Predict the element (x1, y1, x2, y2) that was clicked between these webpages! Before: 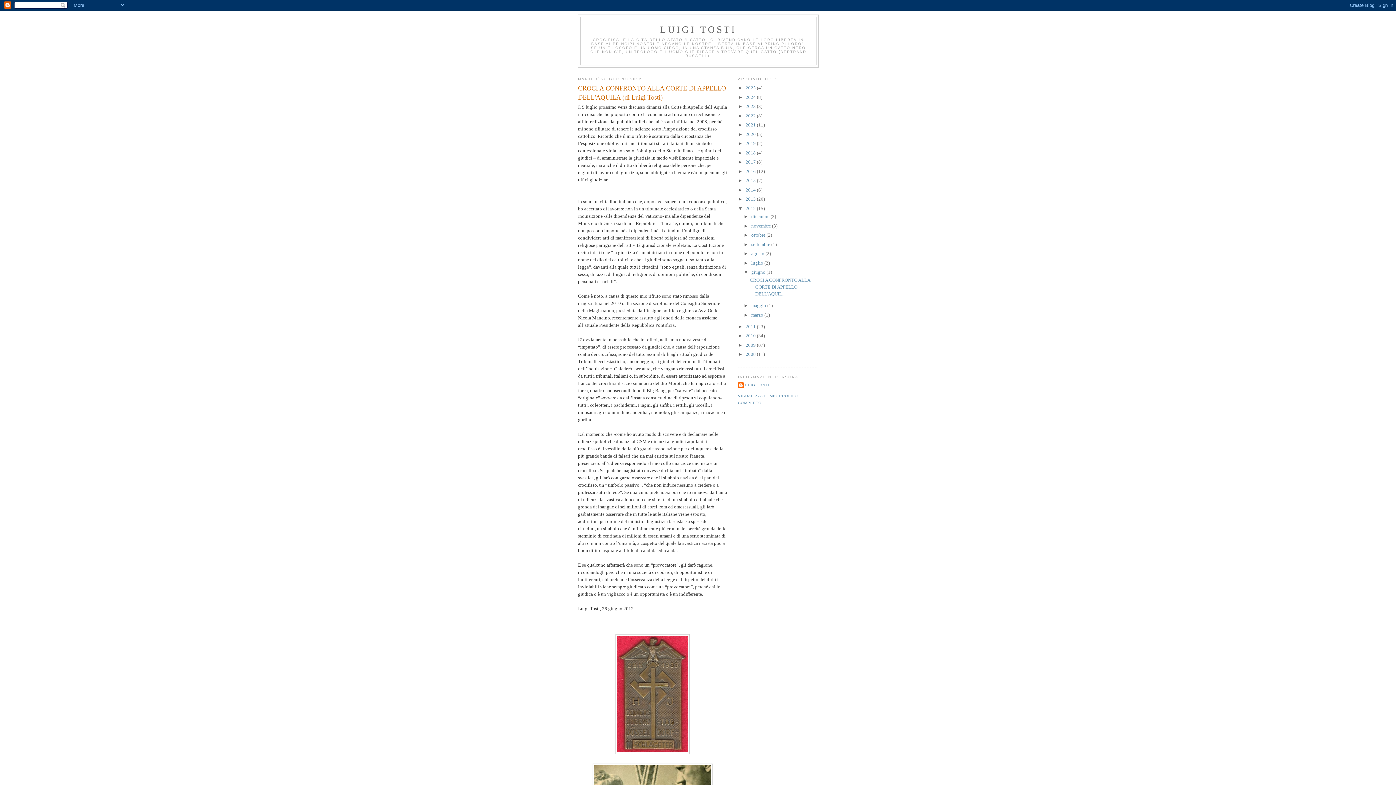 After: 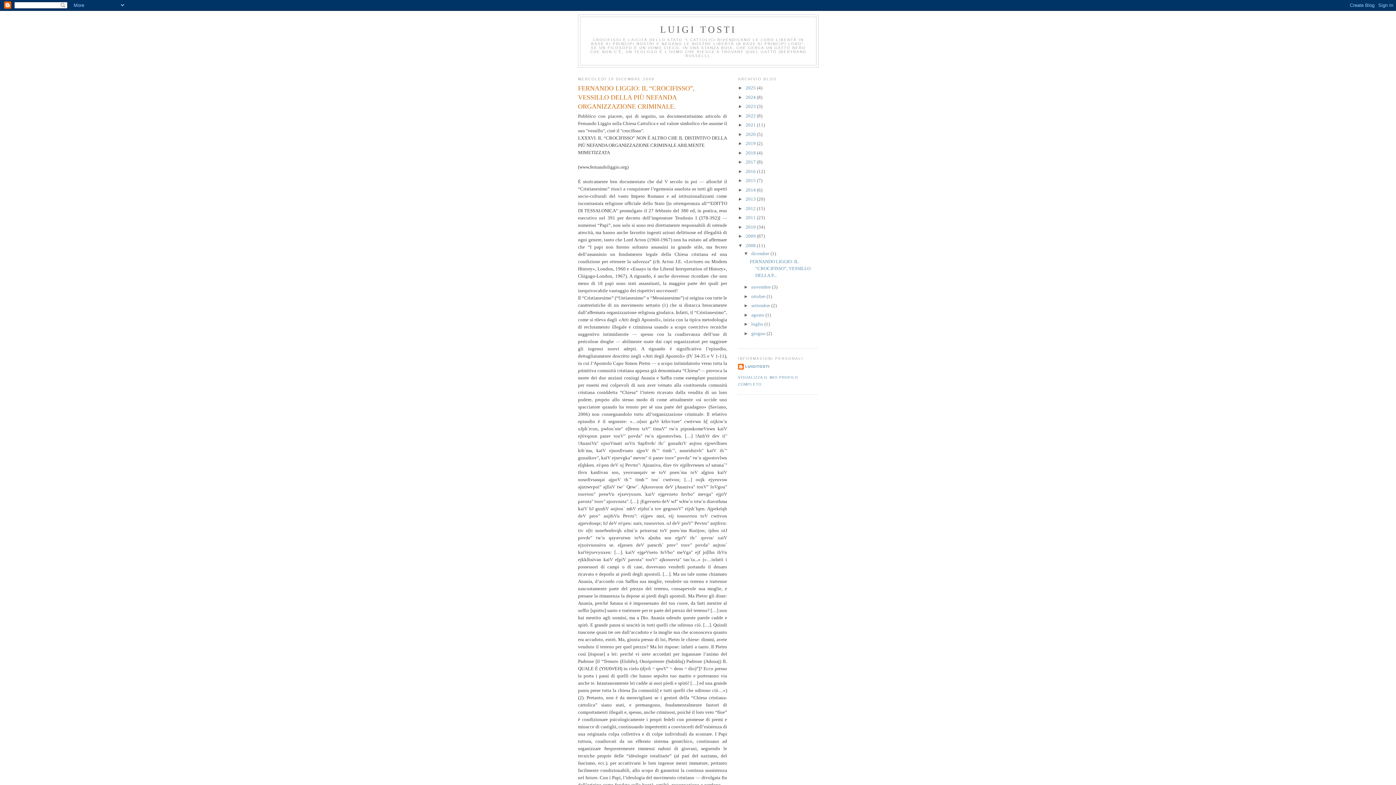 Action: label: 2008  bbox: (745, 351, 757, 357)